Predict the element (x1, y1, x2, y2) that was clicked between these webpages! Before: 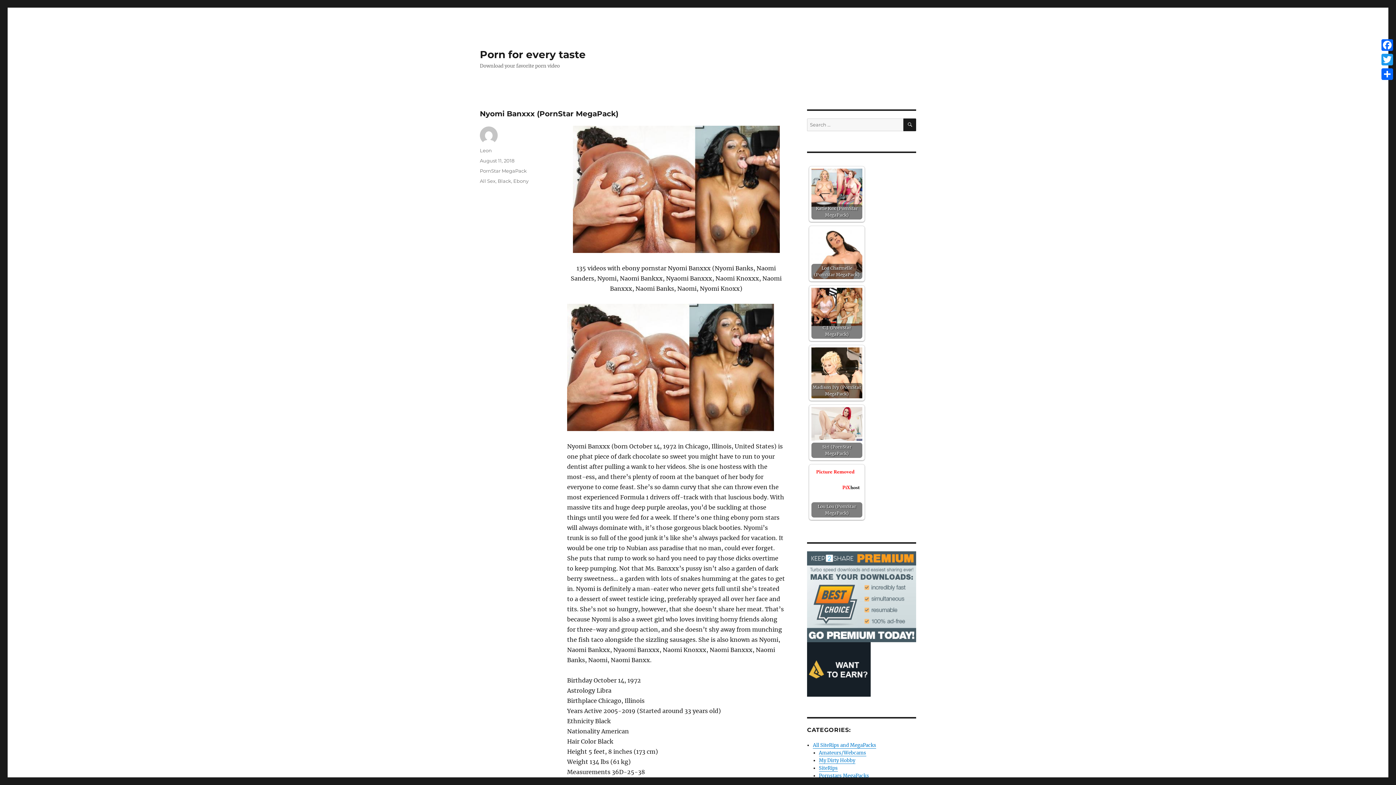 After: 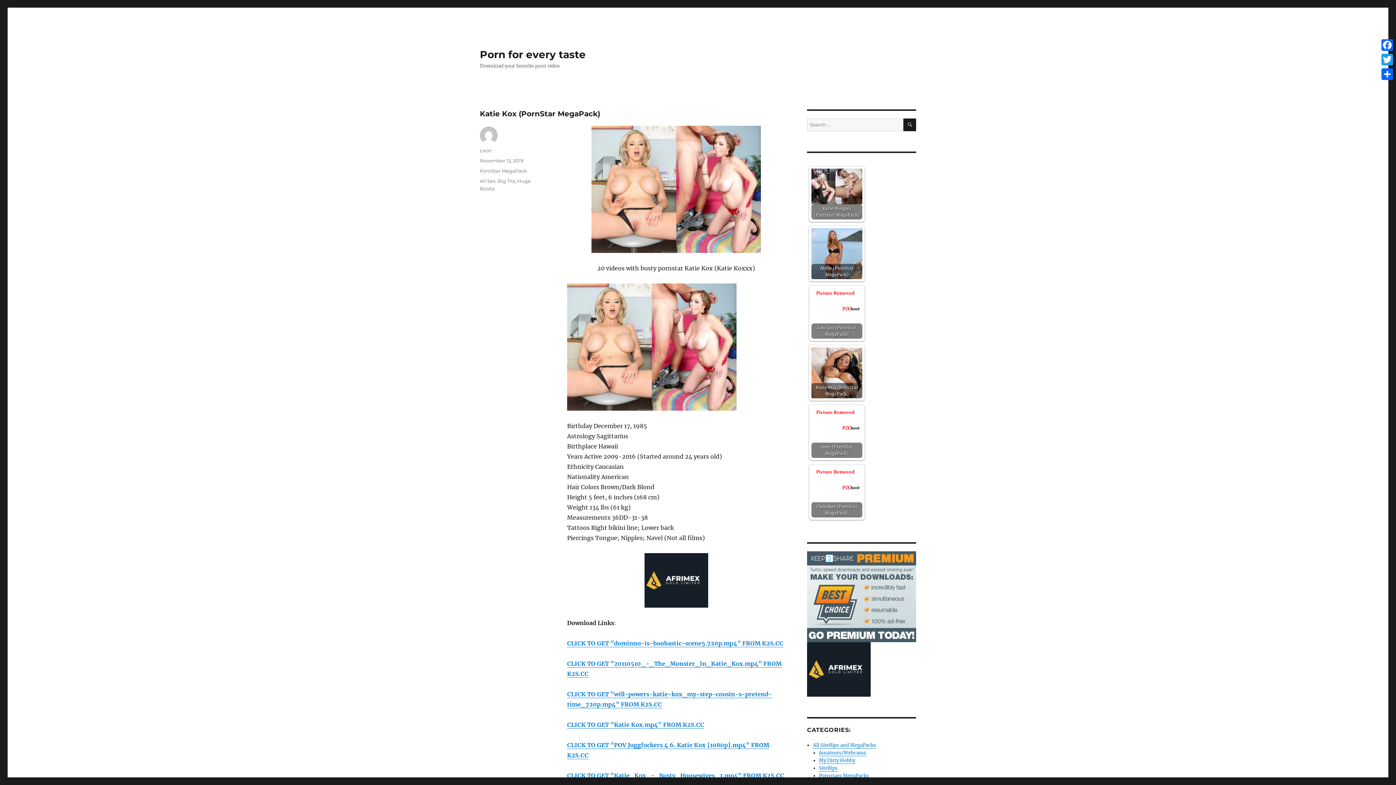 Action: bbox: (811, 168, 862, 219) label: Katie Kox (PornStar MegaPack)